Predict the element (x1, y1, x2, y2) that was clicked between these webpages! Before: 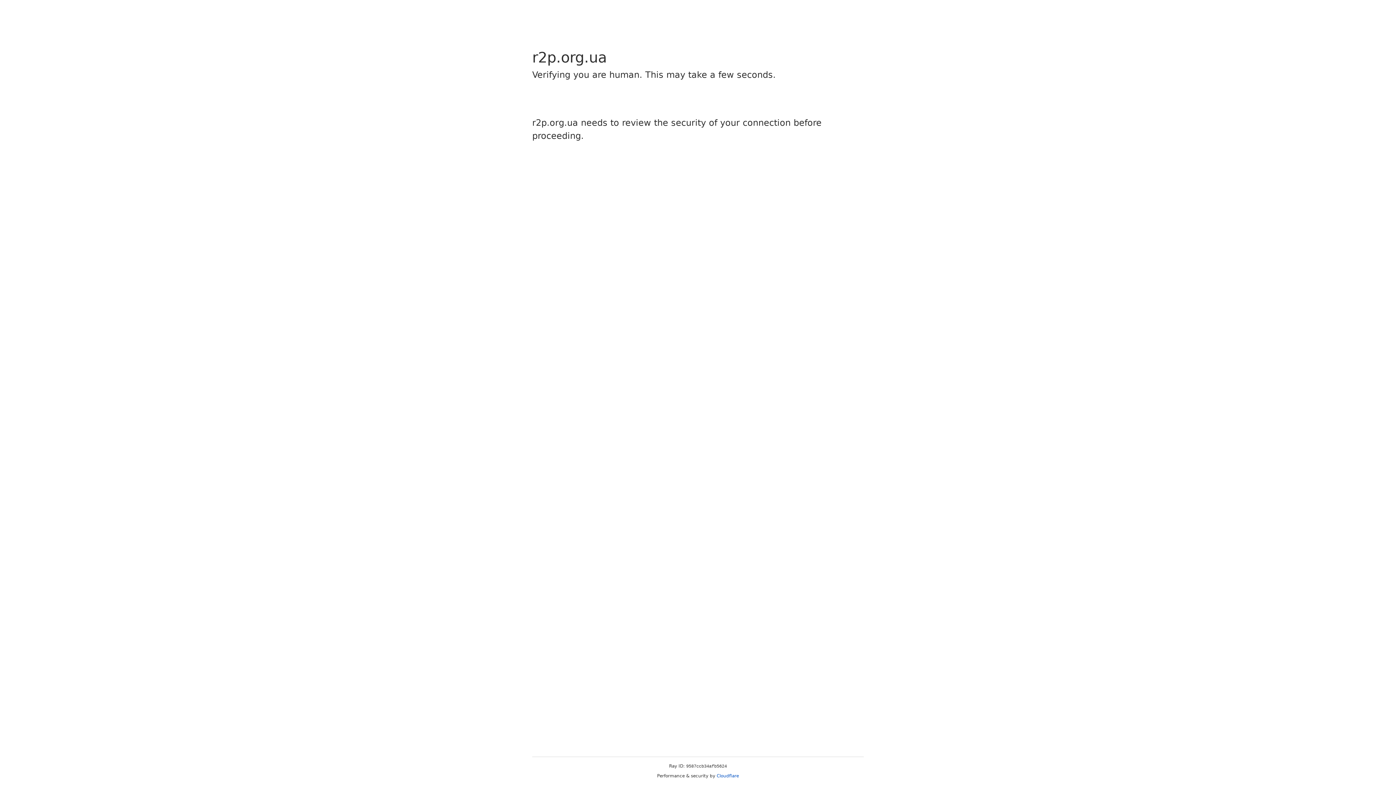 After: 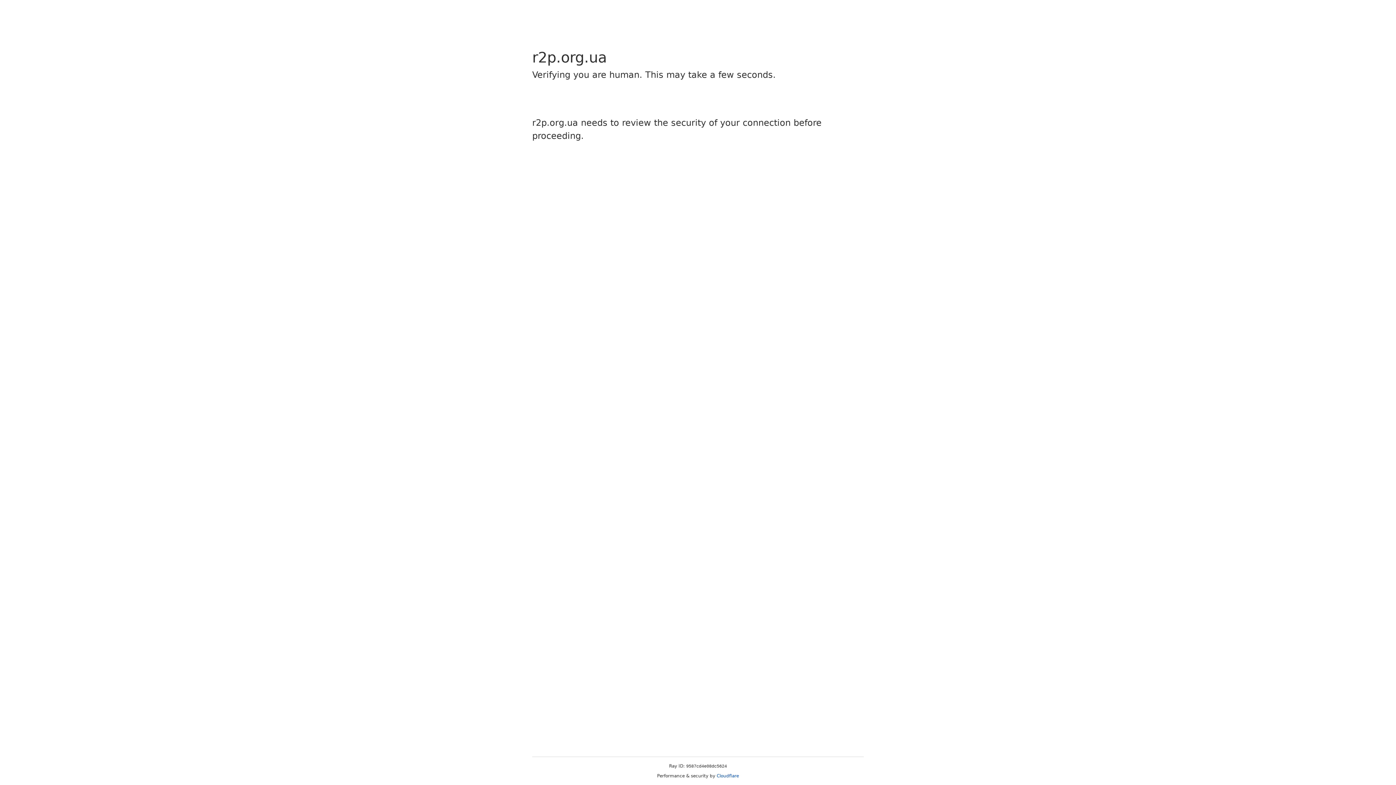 Action: label: Cloudflare bbox: (716, 773, 739, 778)